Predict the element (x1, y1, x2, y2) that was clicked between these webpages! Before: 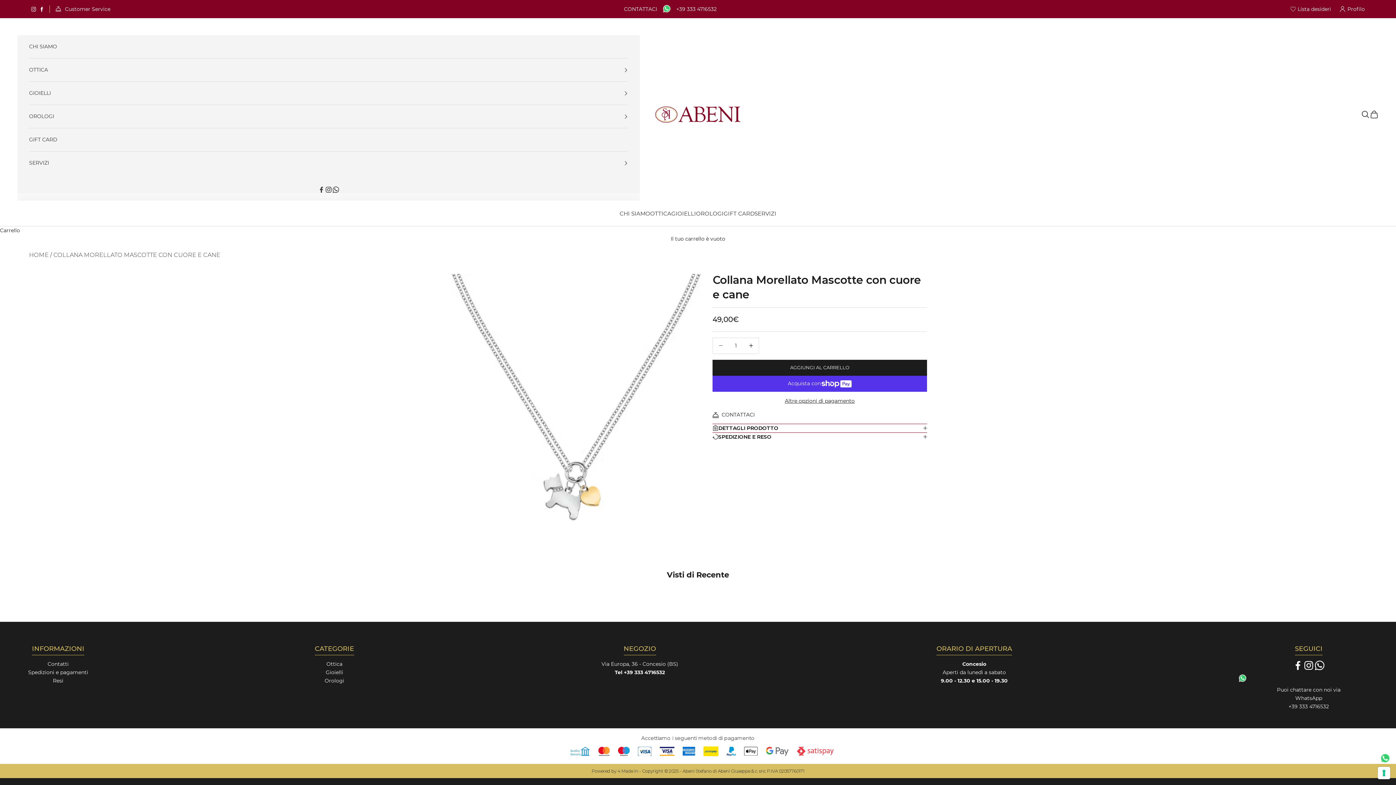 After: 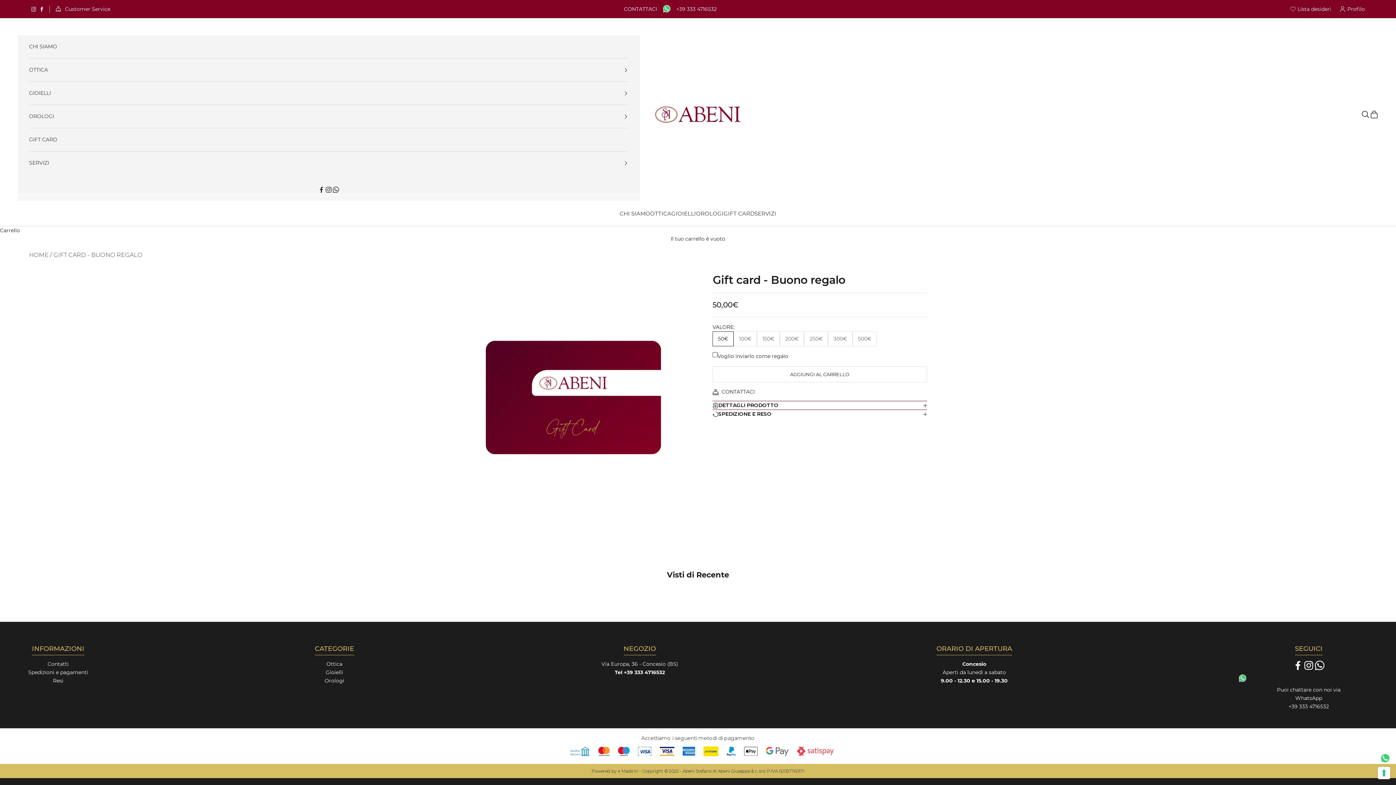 Action: bbox: (29, 128, 628, 151) label: GIFT CARD